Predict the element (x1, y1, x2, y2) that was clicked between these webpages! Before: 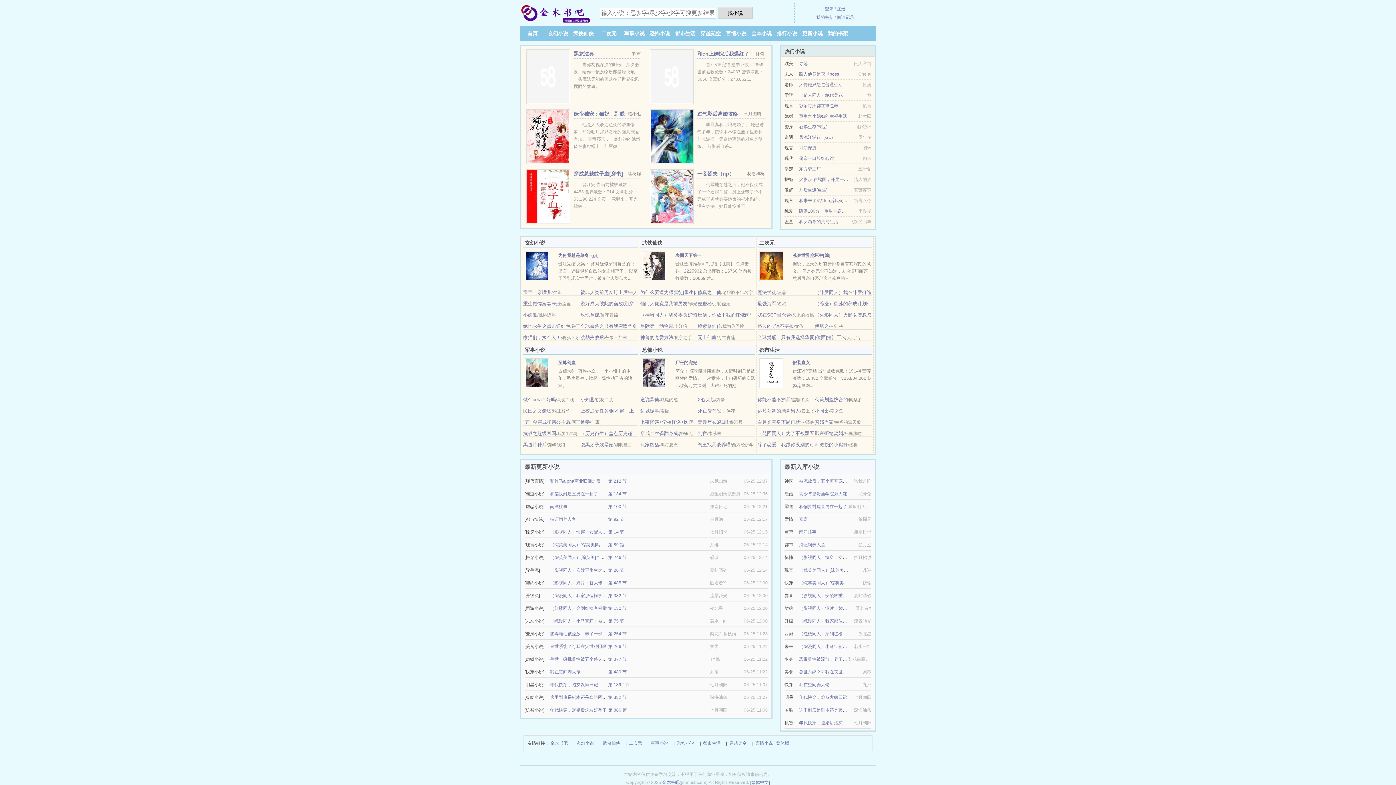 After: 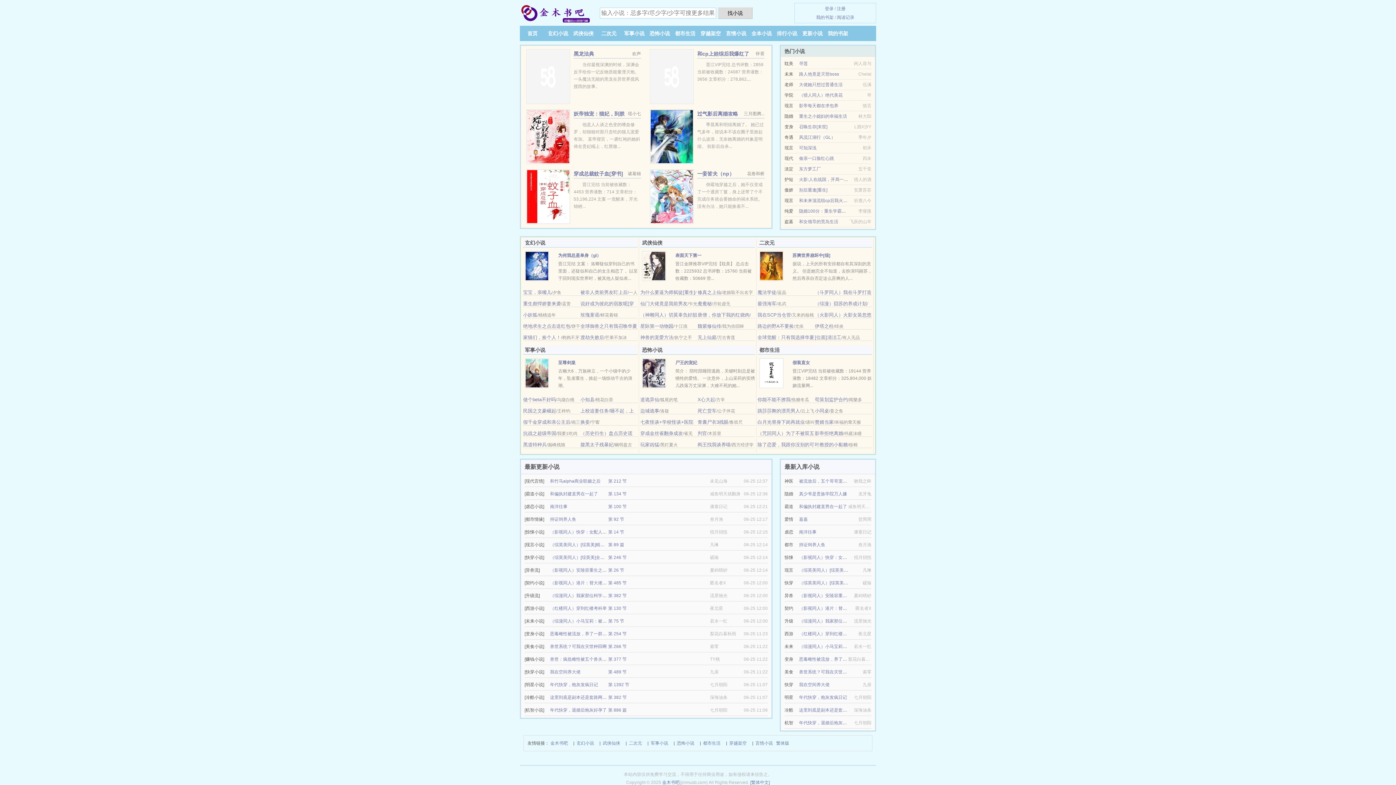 Action: bbox: (642, 370, 666, 375)